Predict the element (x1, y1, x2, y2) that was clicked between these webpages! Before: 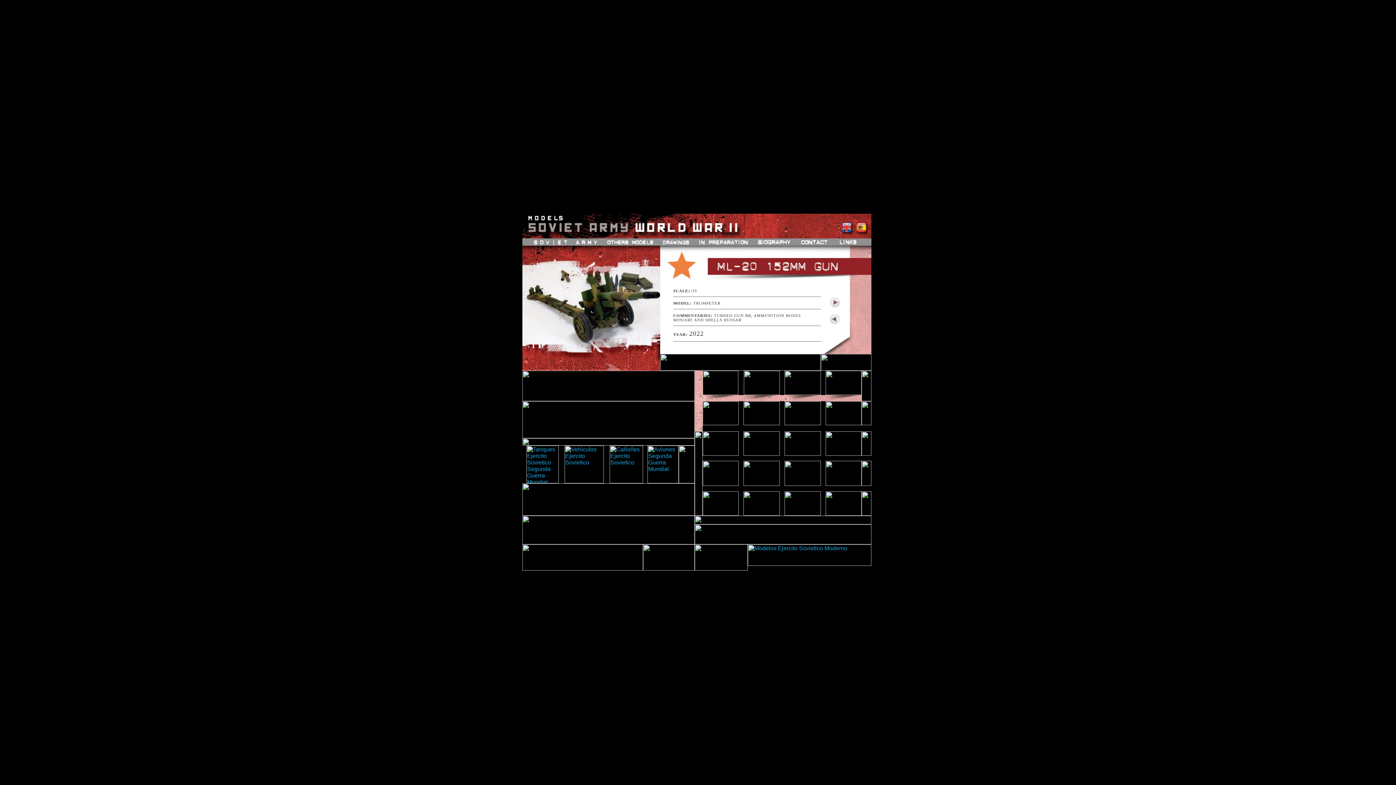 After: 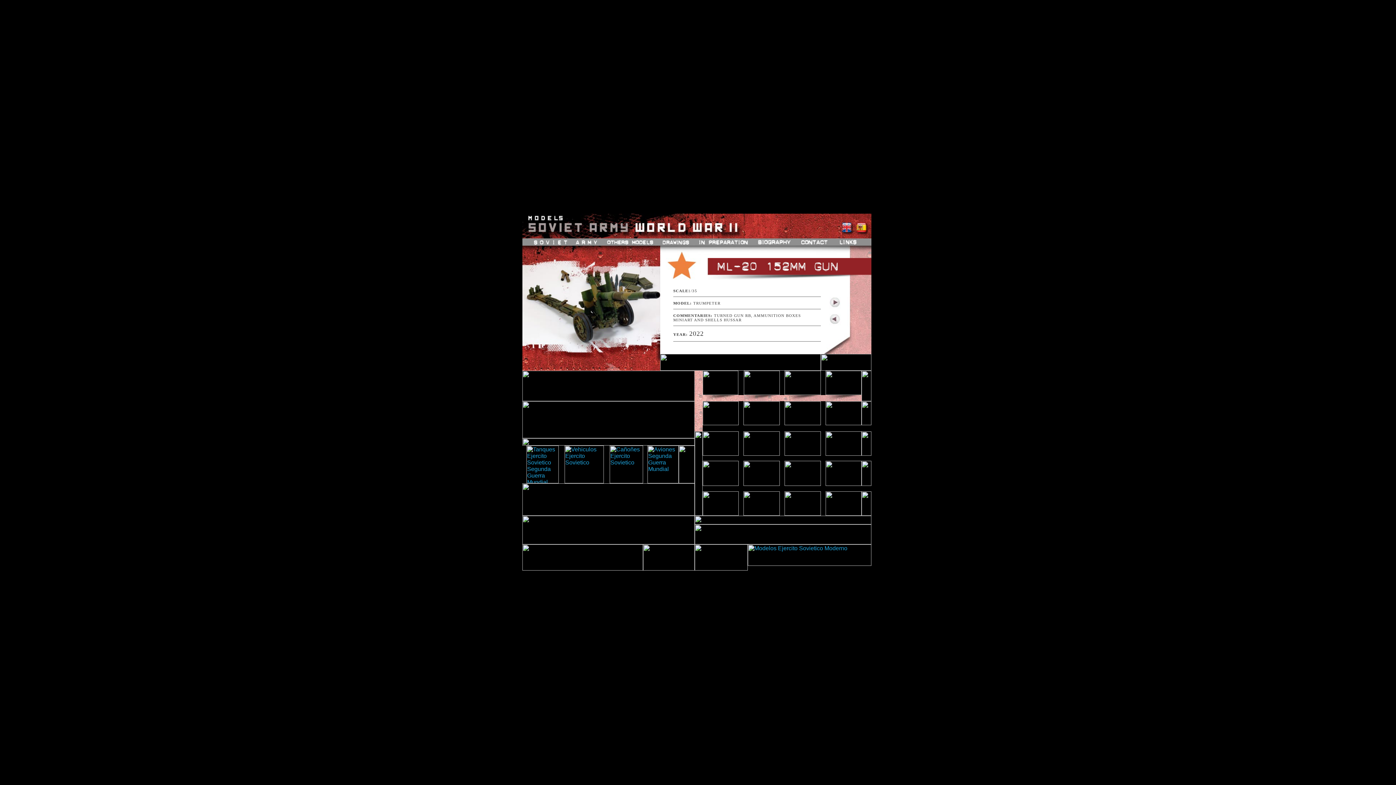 Action: bbox: (744, 390, 780, 396)